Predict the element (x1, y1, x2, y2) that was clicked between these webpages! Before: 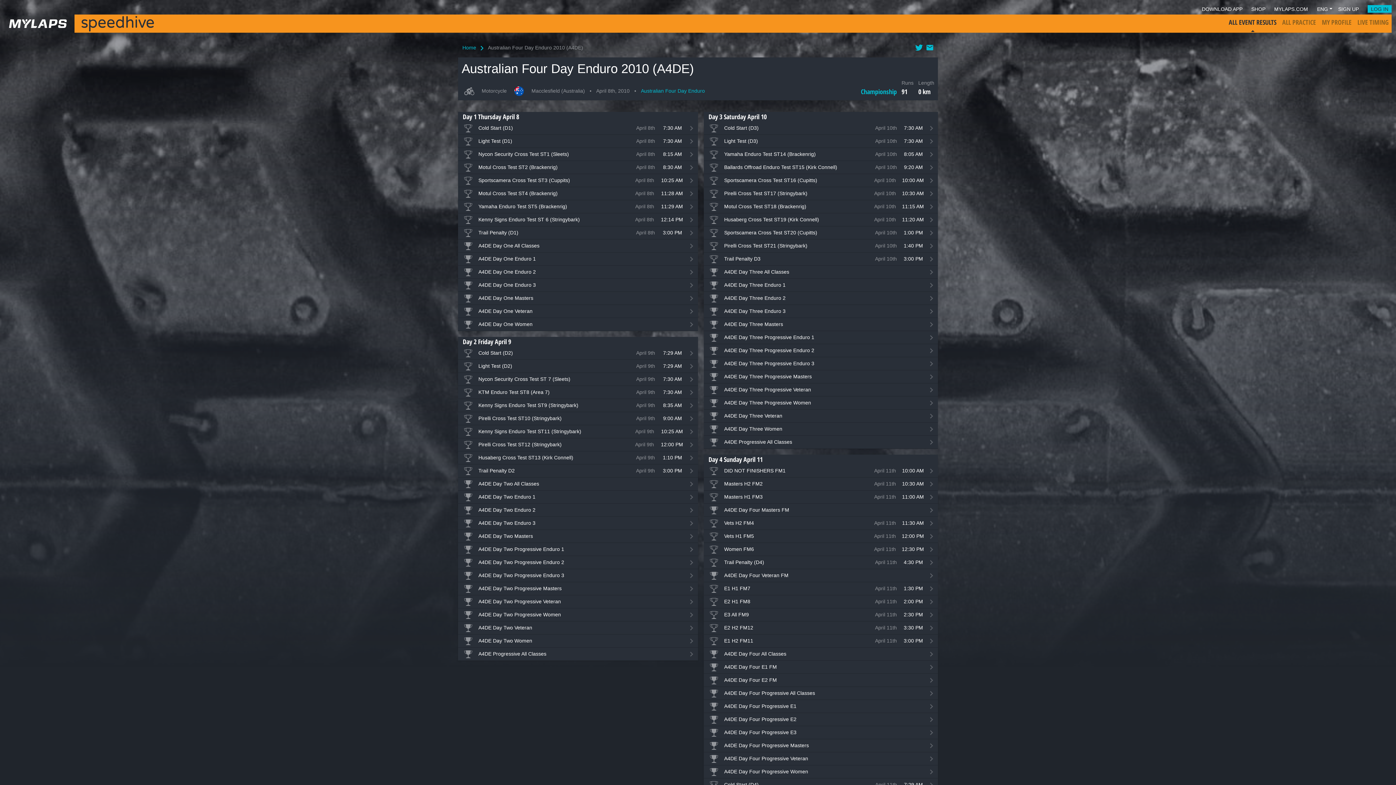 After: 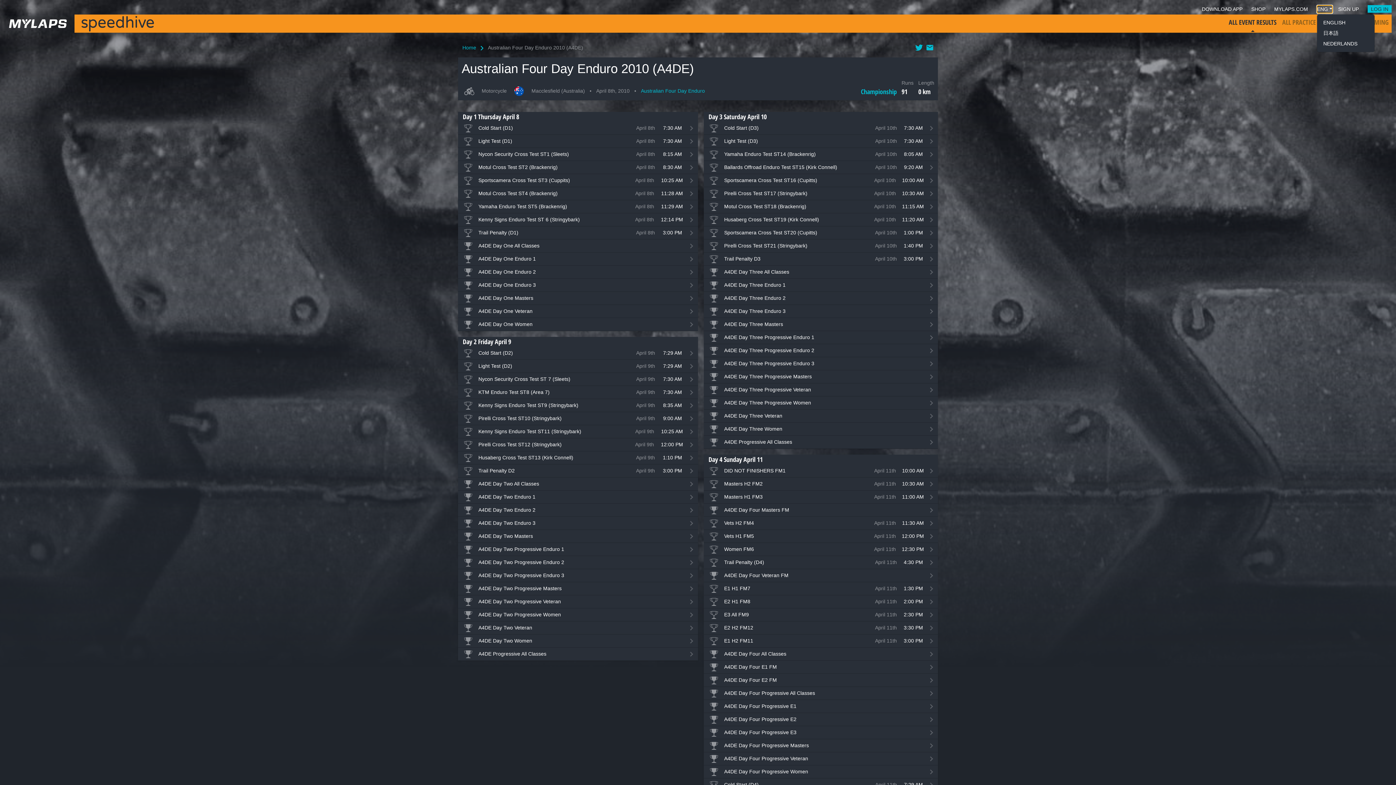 Action: bbox: (1317, 5, 1333, 13) label: ENG